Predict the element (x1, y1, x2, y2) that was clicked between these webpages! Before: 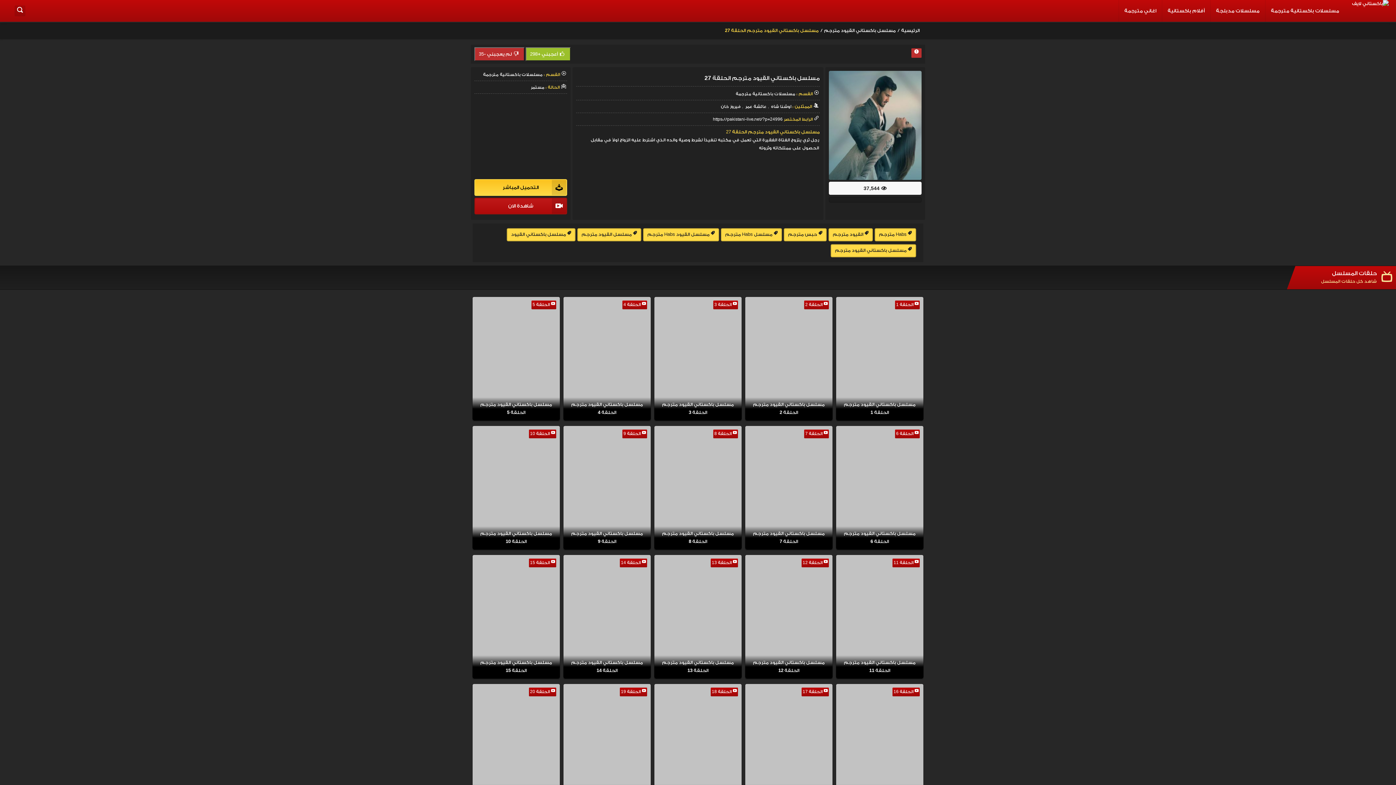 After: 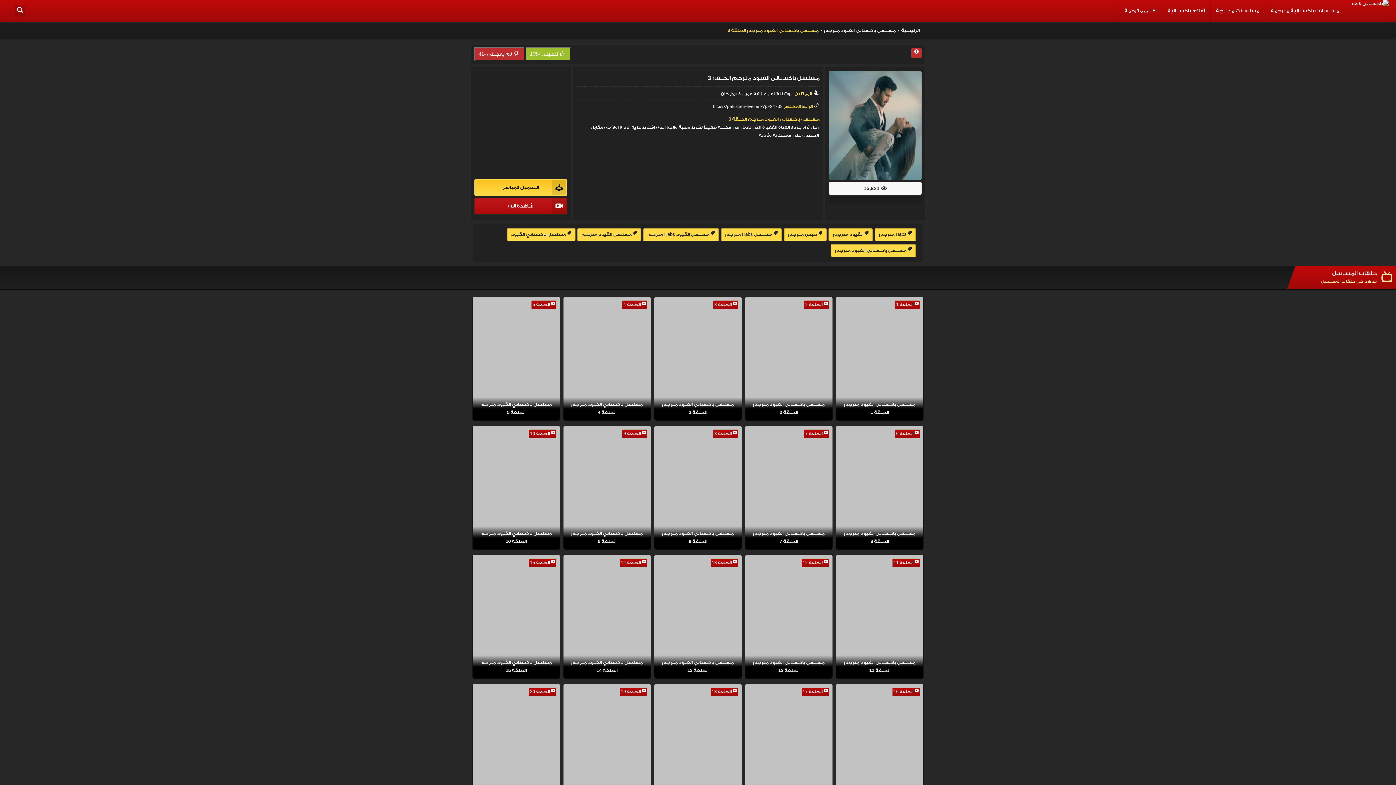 Action: label: مسلسل باكستاني القيود مترجم الحلقة 3
 الحلقة 3
مسلسل باكستاني القيود مترجم الحلقة 3
 15820 bbox: (654, 297, 741, 420)